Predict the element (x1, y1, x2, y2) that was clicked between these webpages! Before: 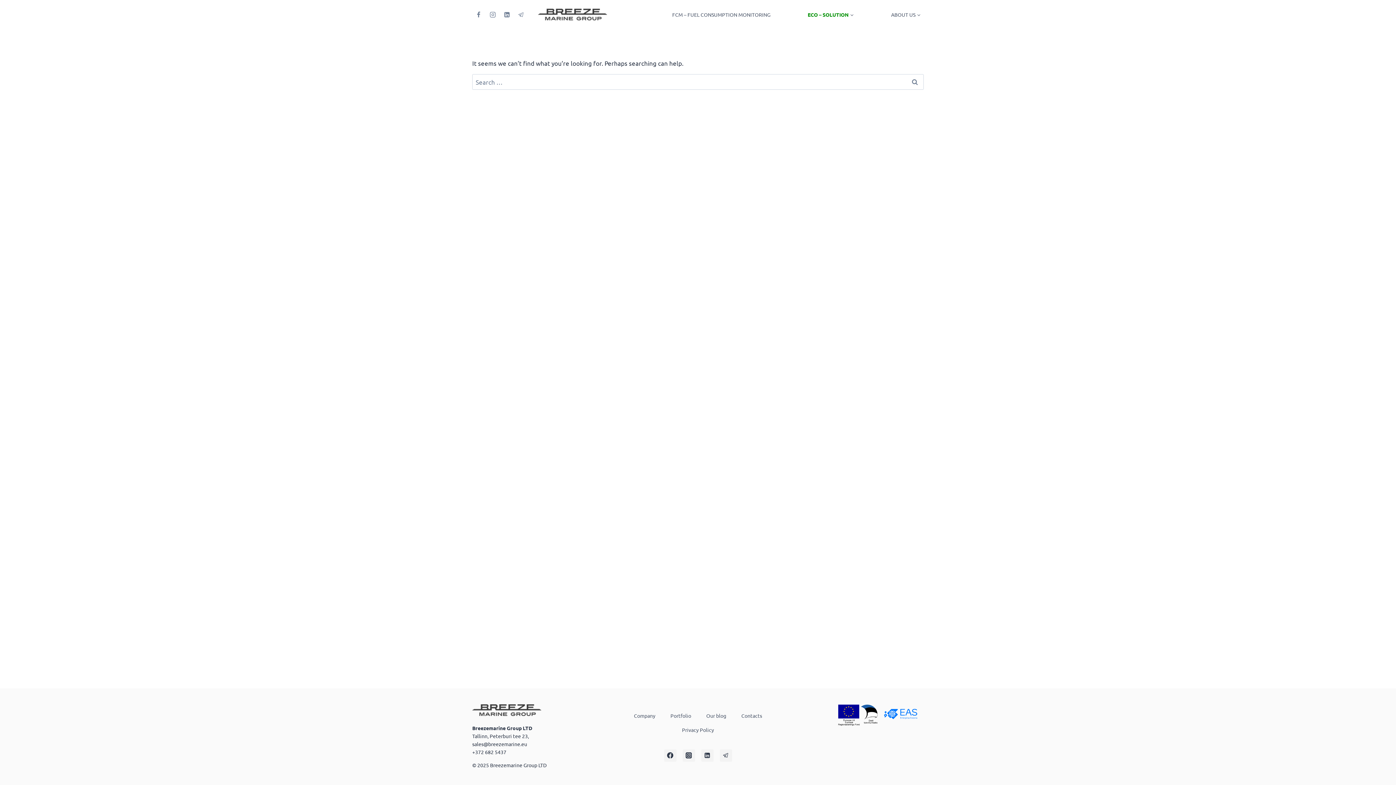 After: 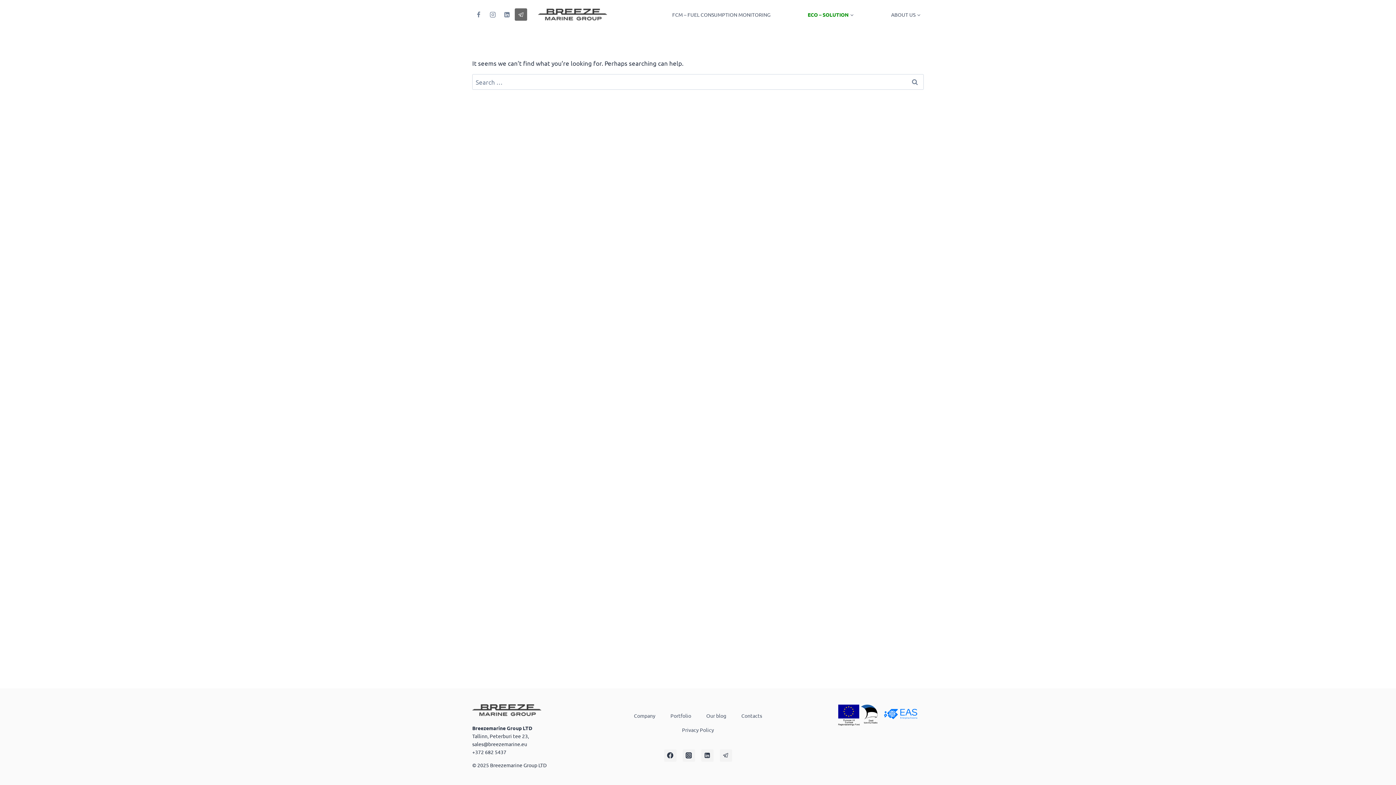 Action: bbox: (515, 8, 527, 20) label: Telegram